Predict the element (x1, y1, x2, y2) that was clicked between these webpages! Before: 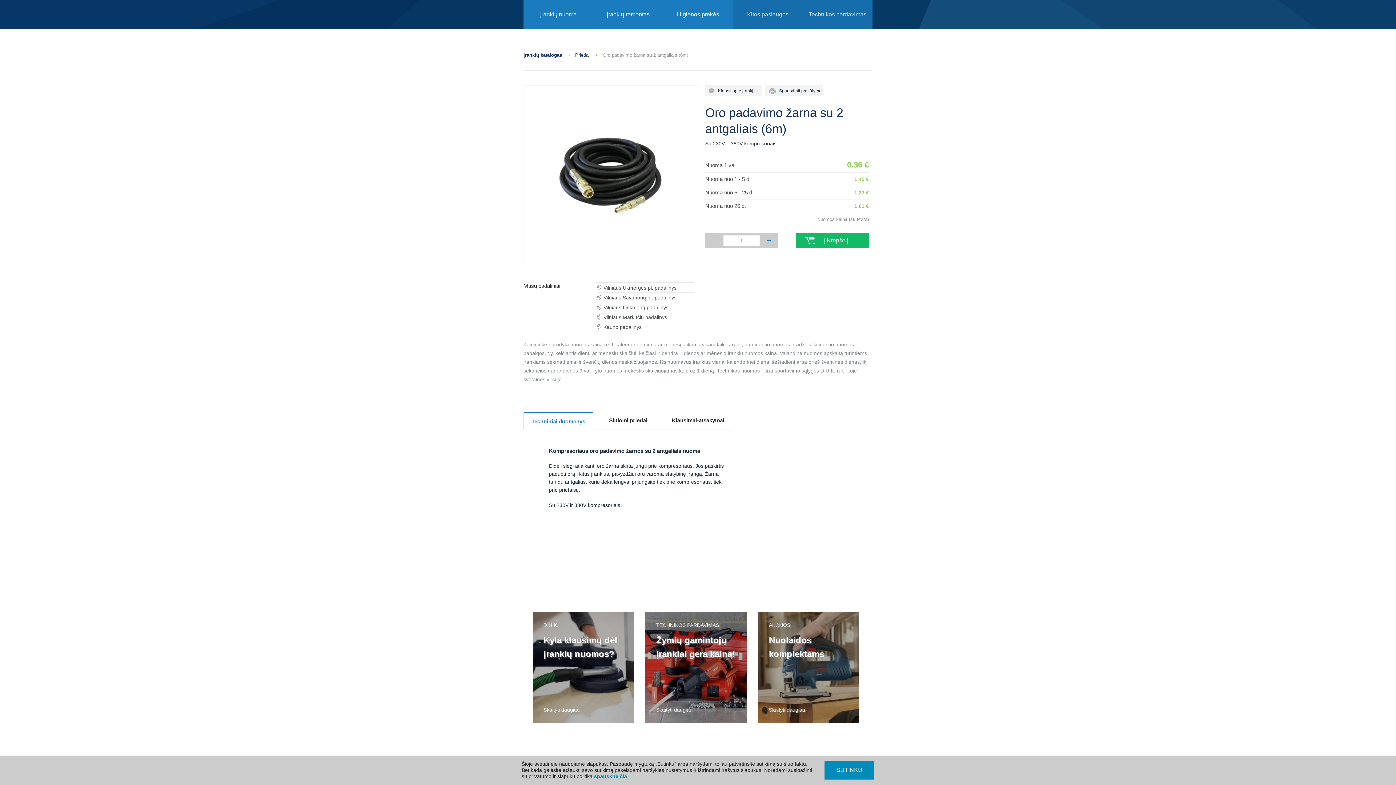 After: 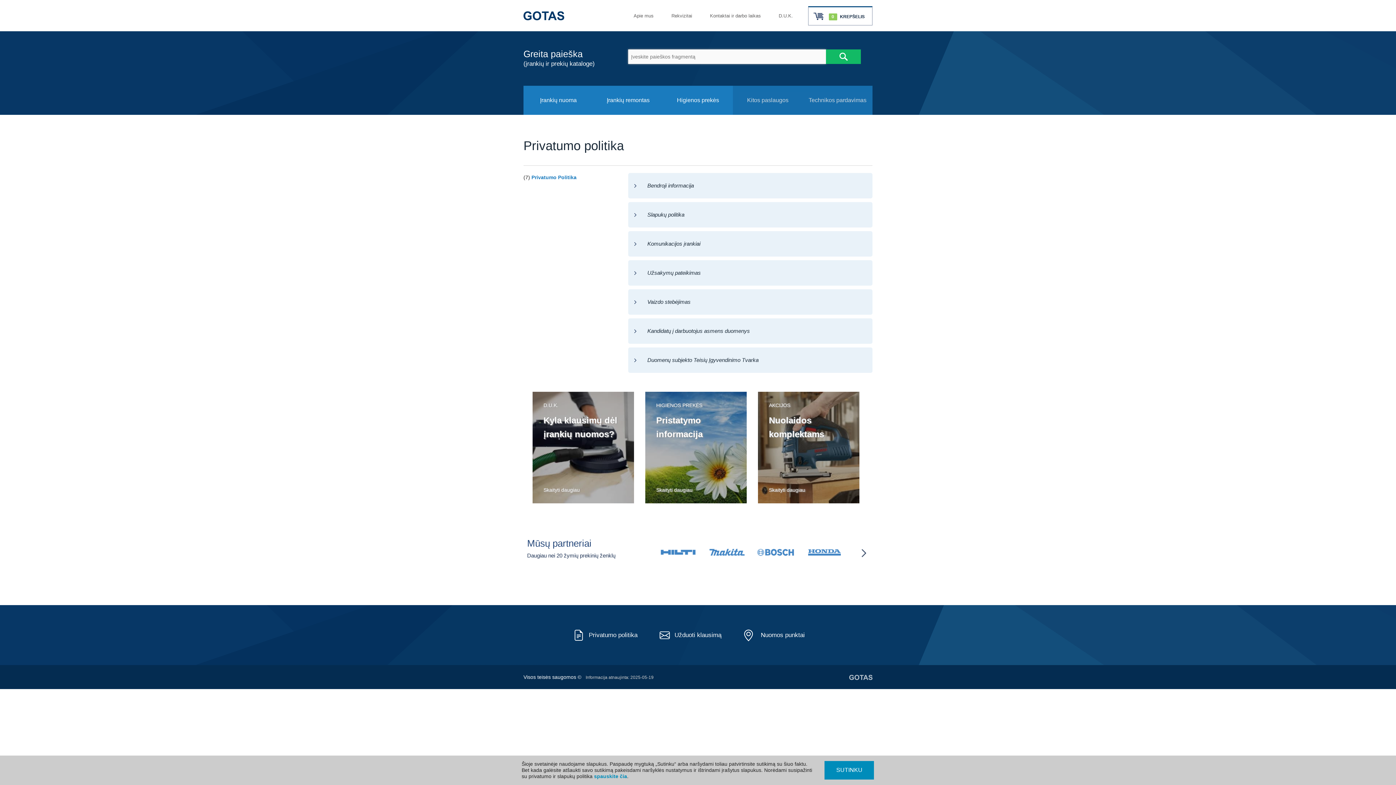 Action: label: spauskite čia bbox: (594, 773, 627, 779)